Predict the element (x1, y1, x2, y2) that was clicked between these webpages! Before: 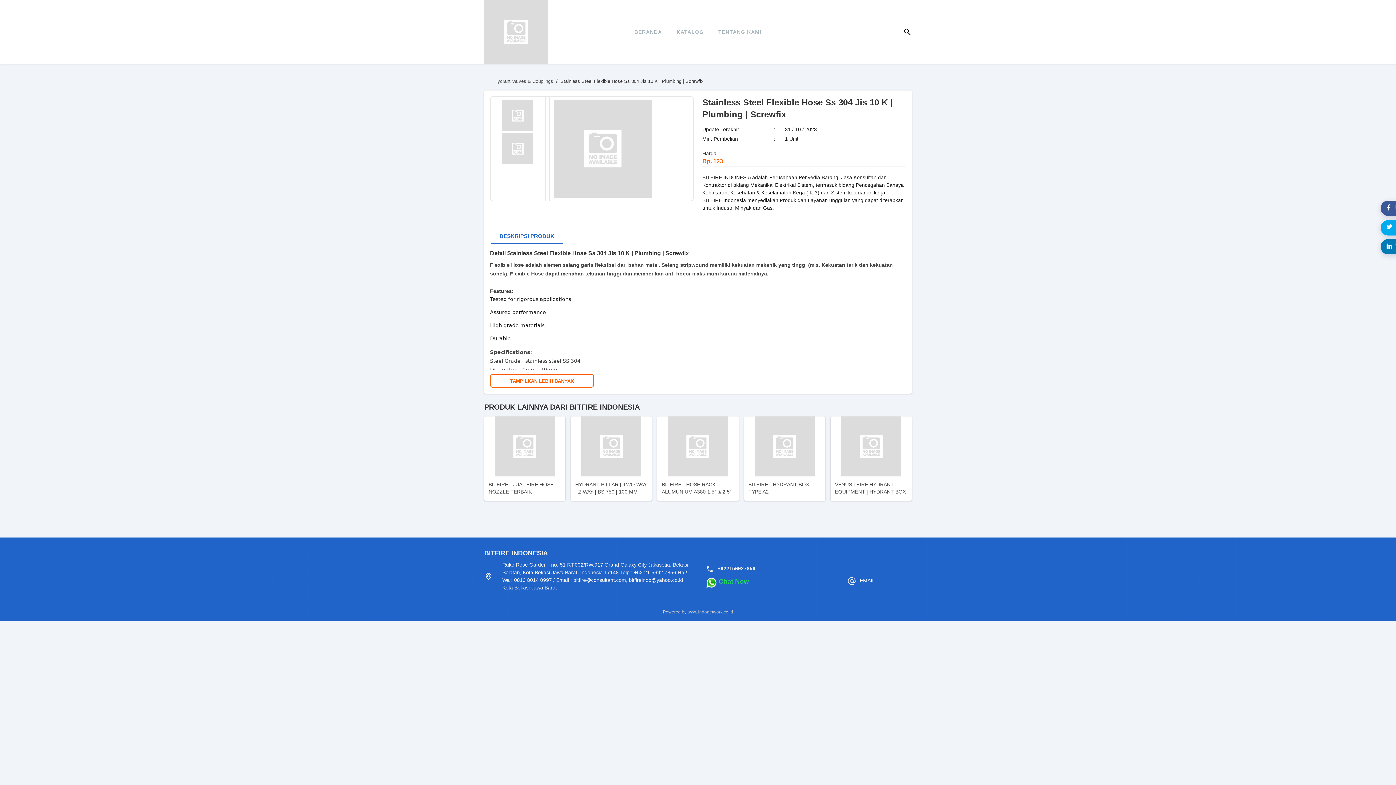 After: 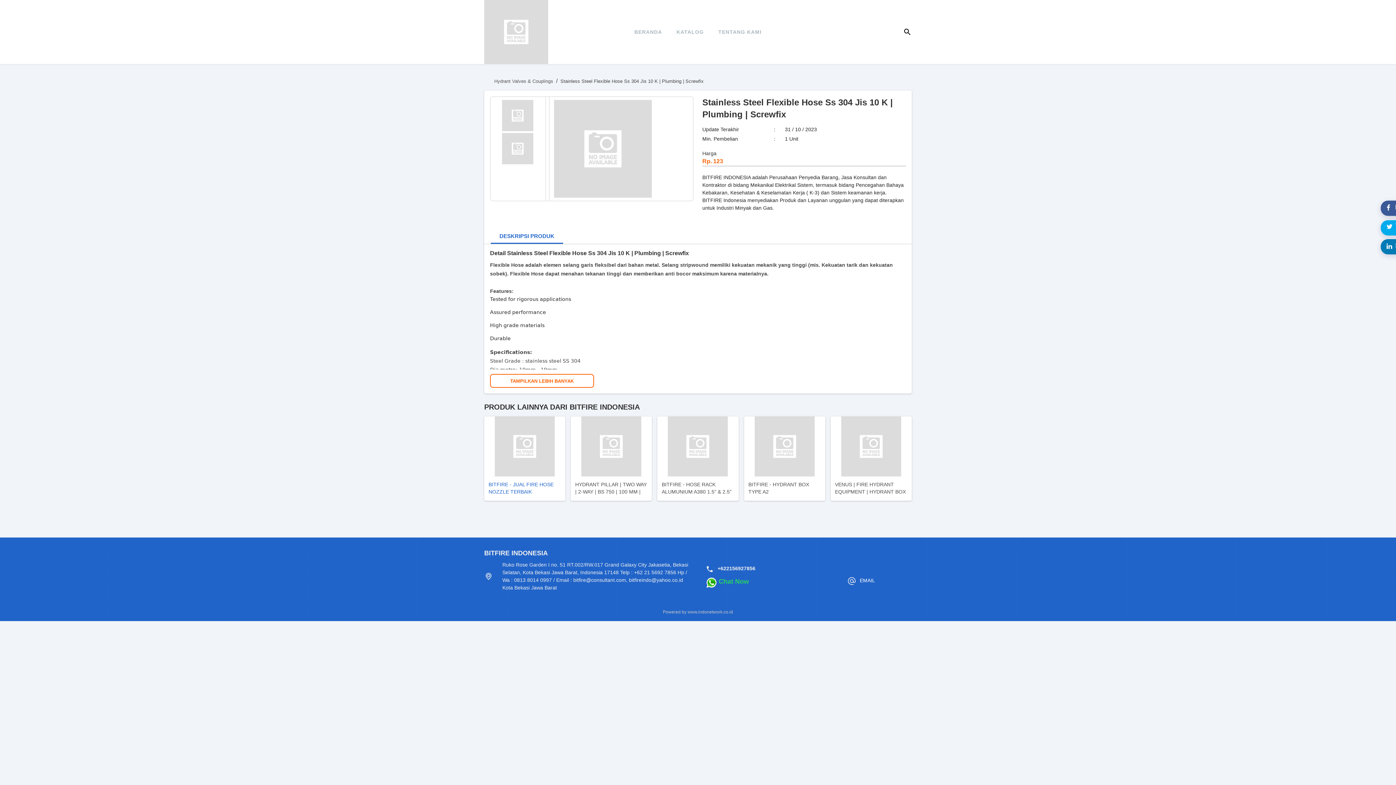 Action: label: BITFIRE - JUAL FIRE HOSE NOZZLE TERBAIK bbox: (484, 416, 565, 501)